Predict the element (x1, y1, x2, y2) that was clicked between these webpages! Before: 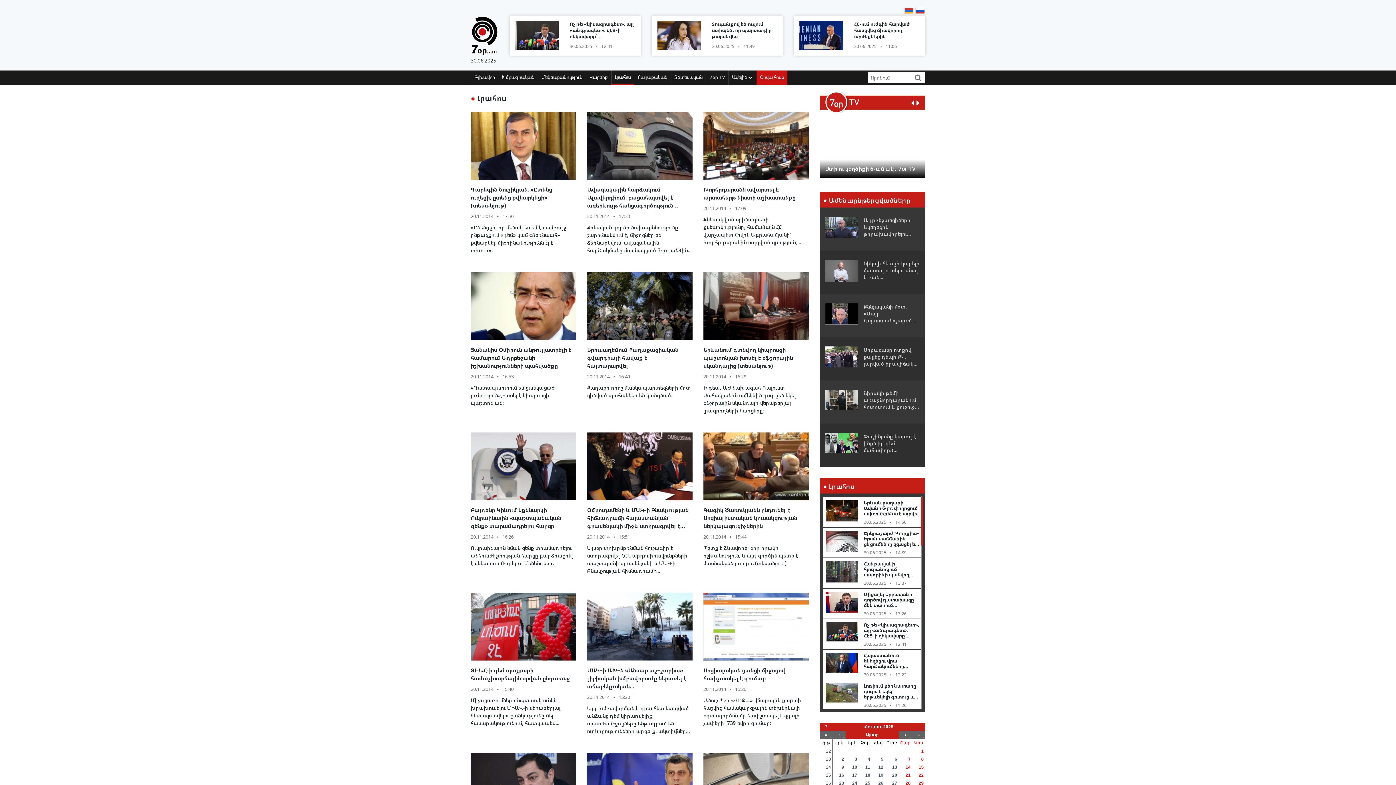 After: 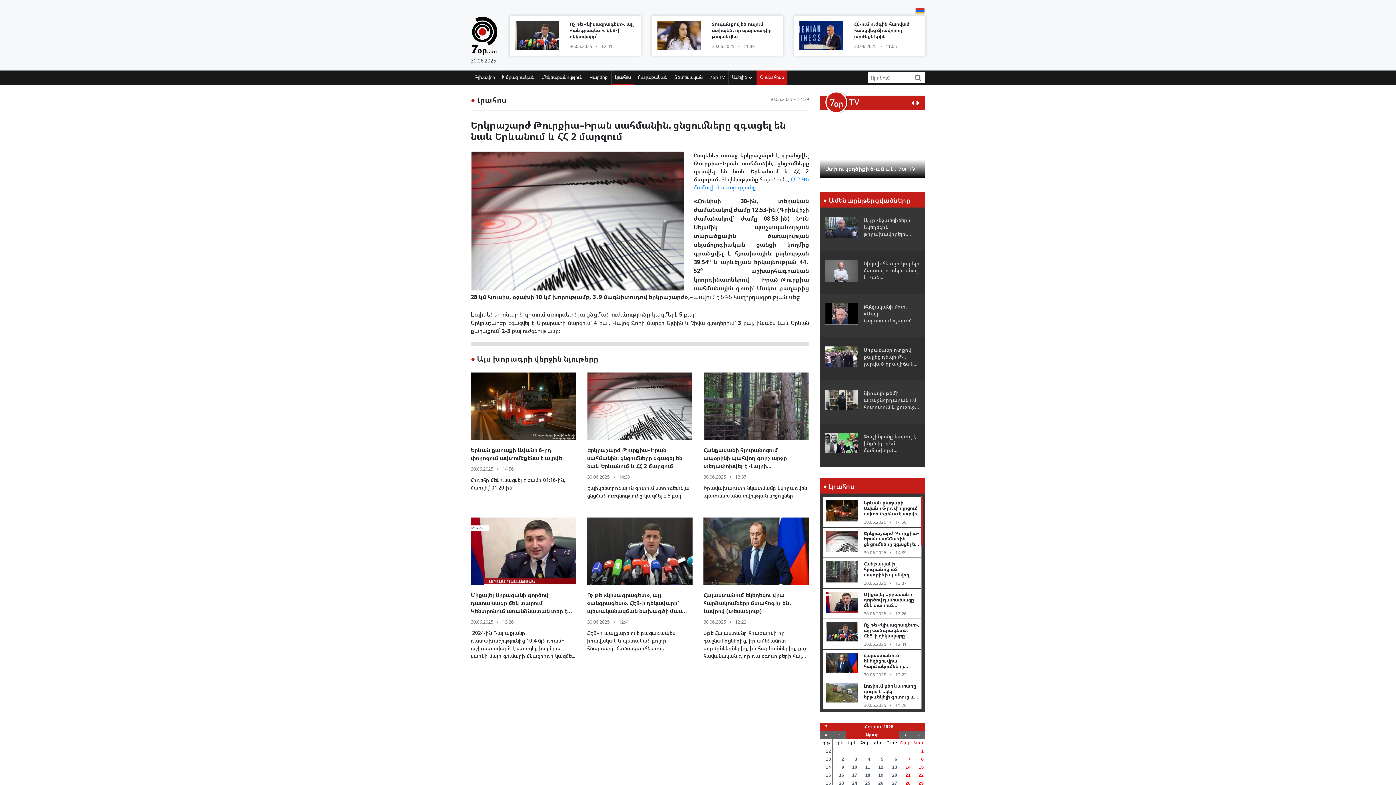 Action: label: Երկրաշարժ Թուրքիա–Իրան սահմանին. ցնցումները զգացել են նաև Երևանում և ՀՀ 2 մարզում bbox: (864, 530, 919, 558)